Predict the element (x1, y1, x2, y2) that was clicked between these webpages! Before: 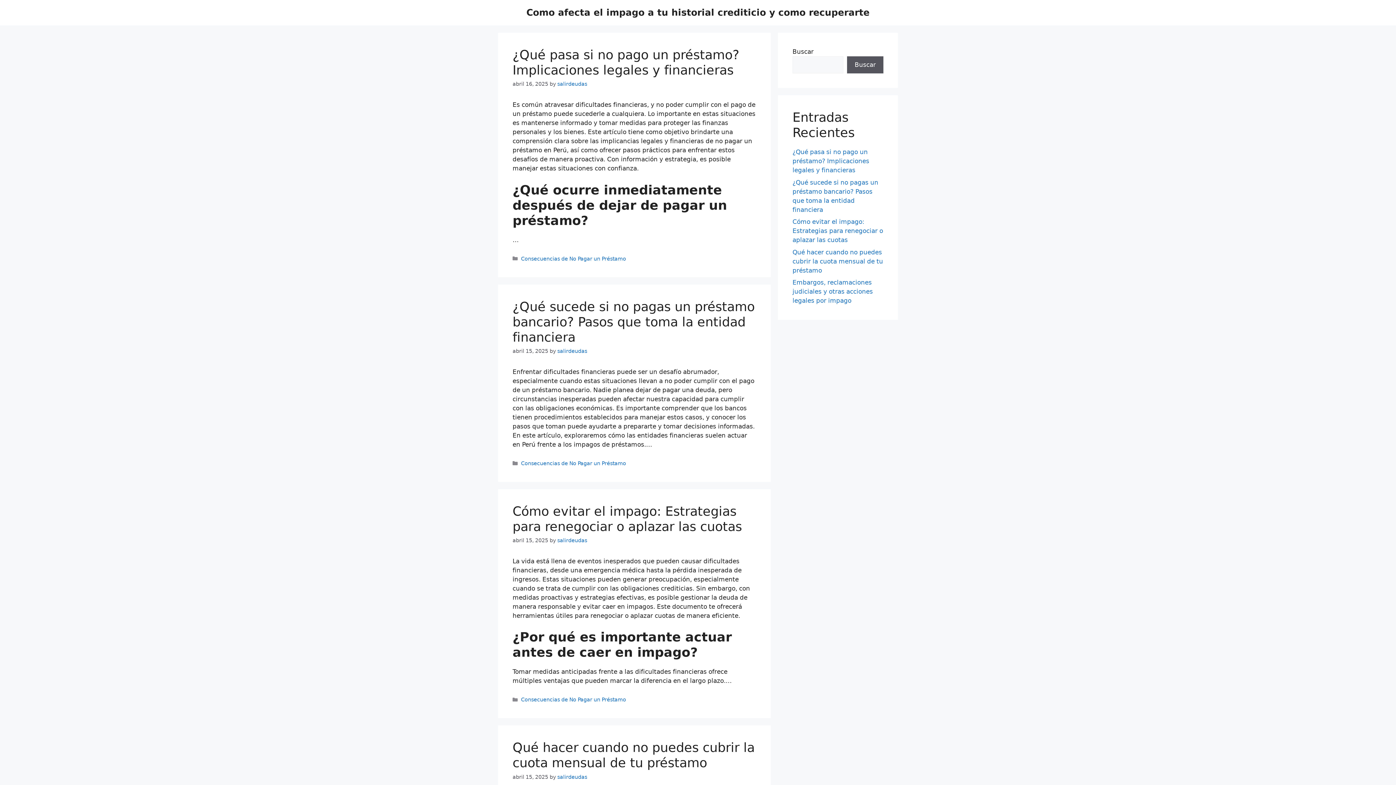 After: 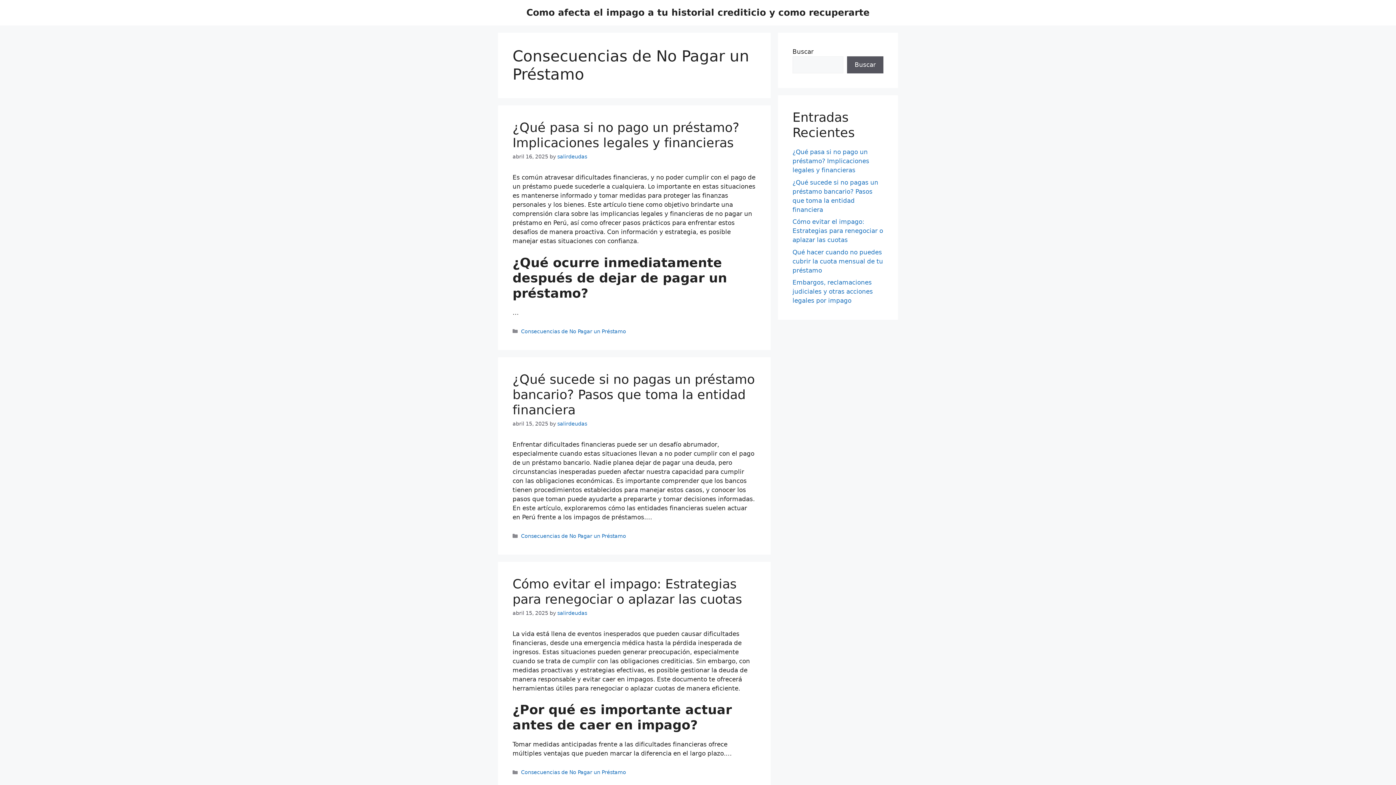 Action: label: Consecuencias de No Pagar un Préstamo bbox: (521, 697, 626, 703)